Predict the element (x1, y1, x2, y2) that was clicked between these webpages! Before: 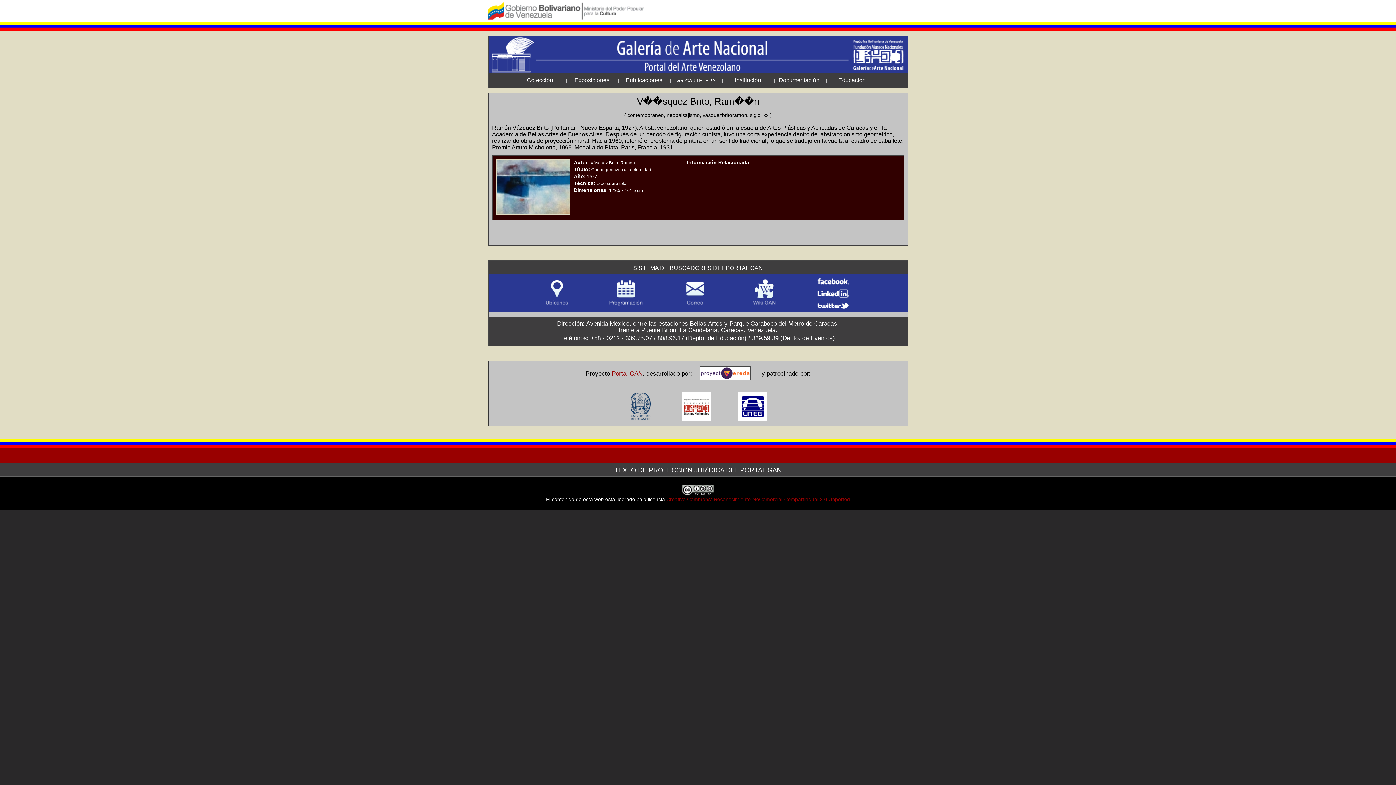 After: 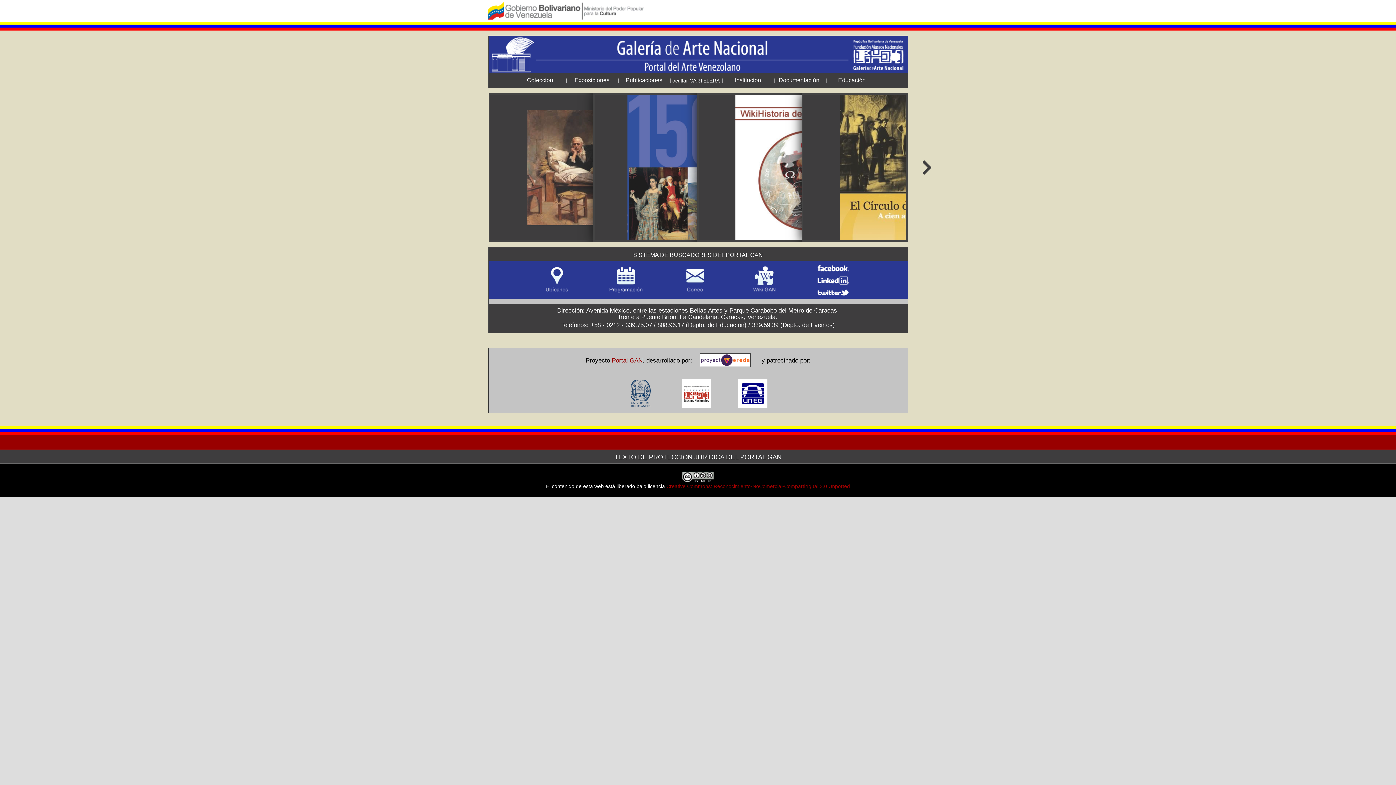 Action: bbox: (488, 35, 908, 73)